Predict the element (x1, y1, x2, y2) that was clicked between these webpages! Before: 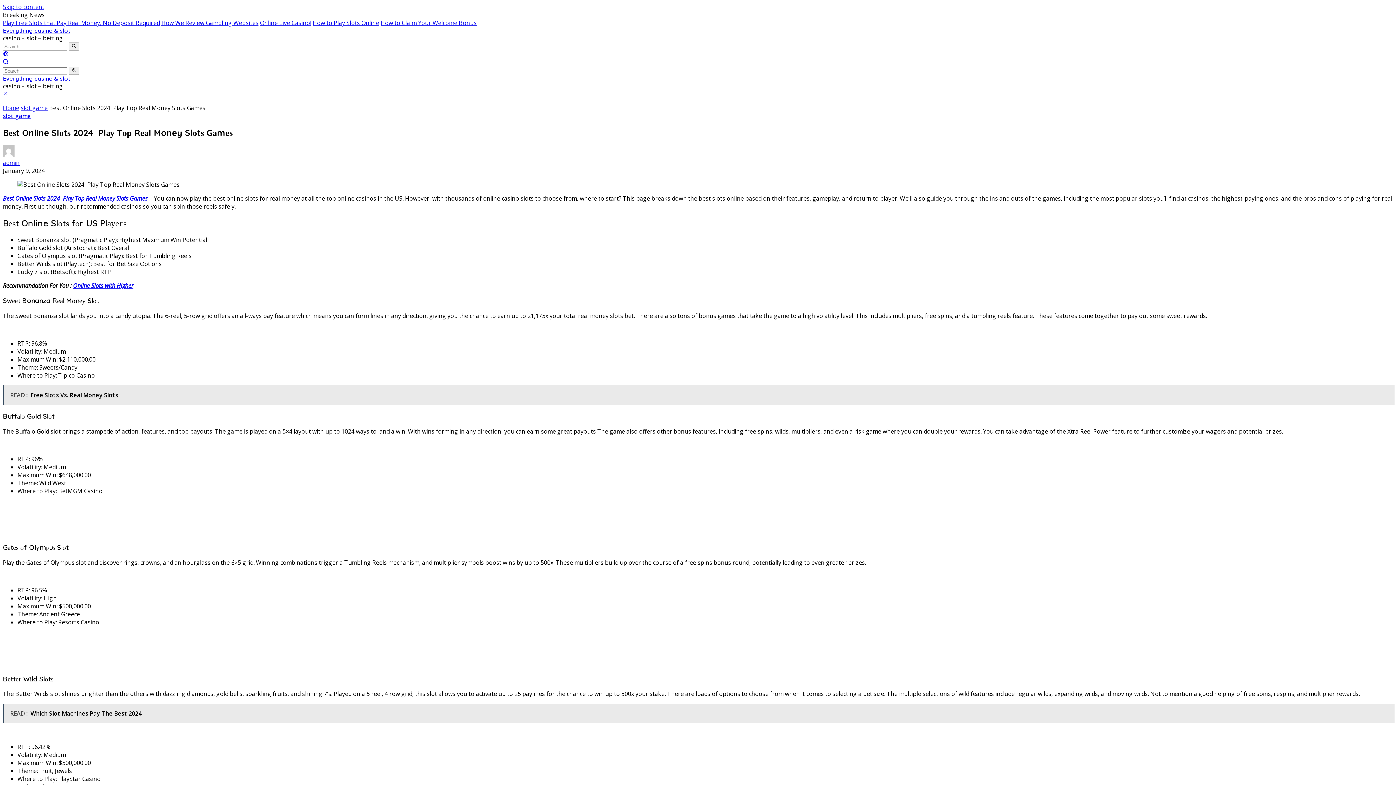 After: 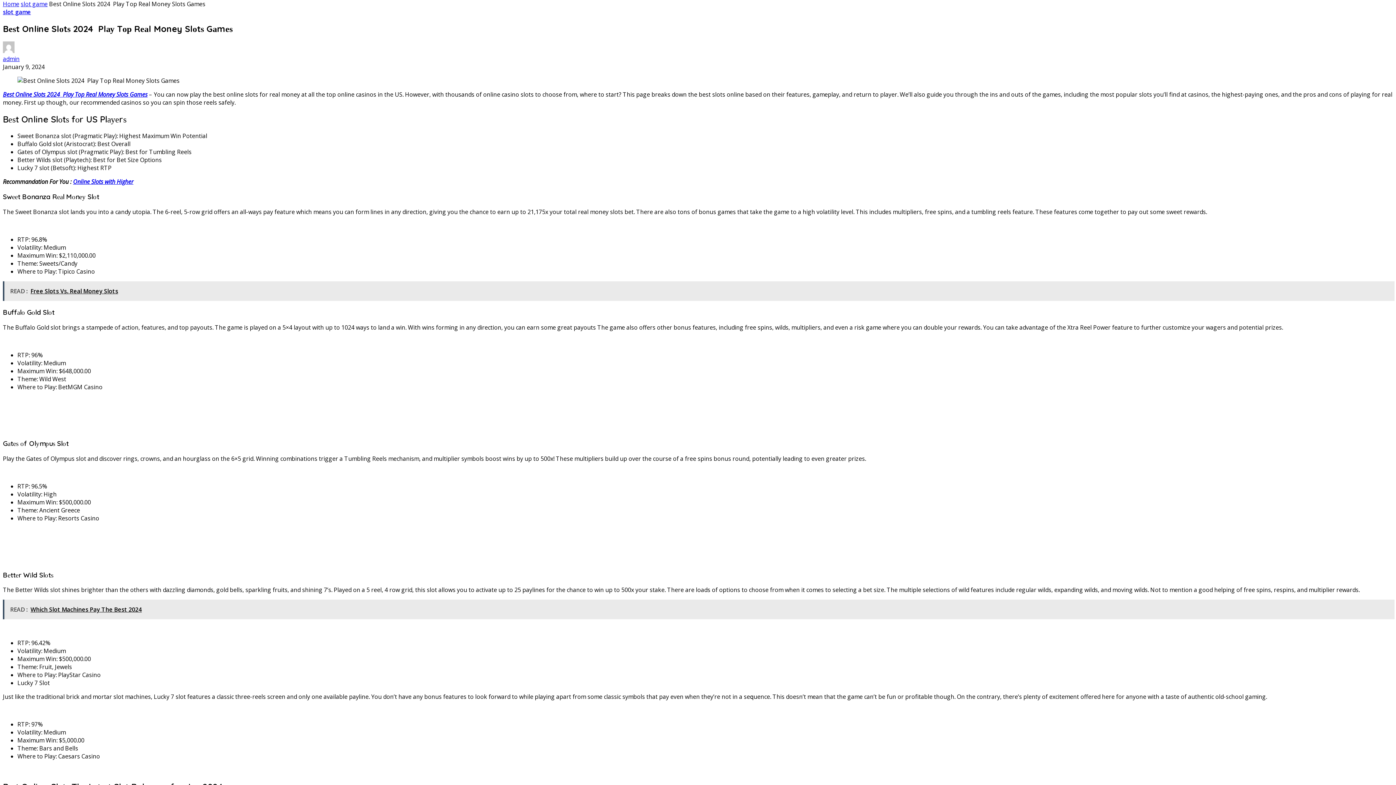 Action: bbox: (2, 2, 44, 10) label: Skip to content